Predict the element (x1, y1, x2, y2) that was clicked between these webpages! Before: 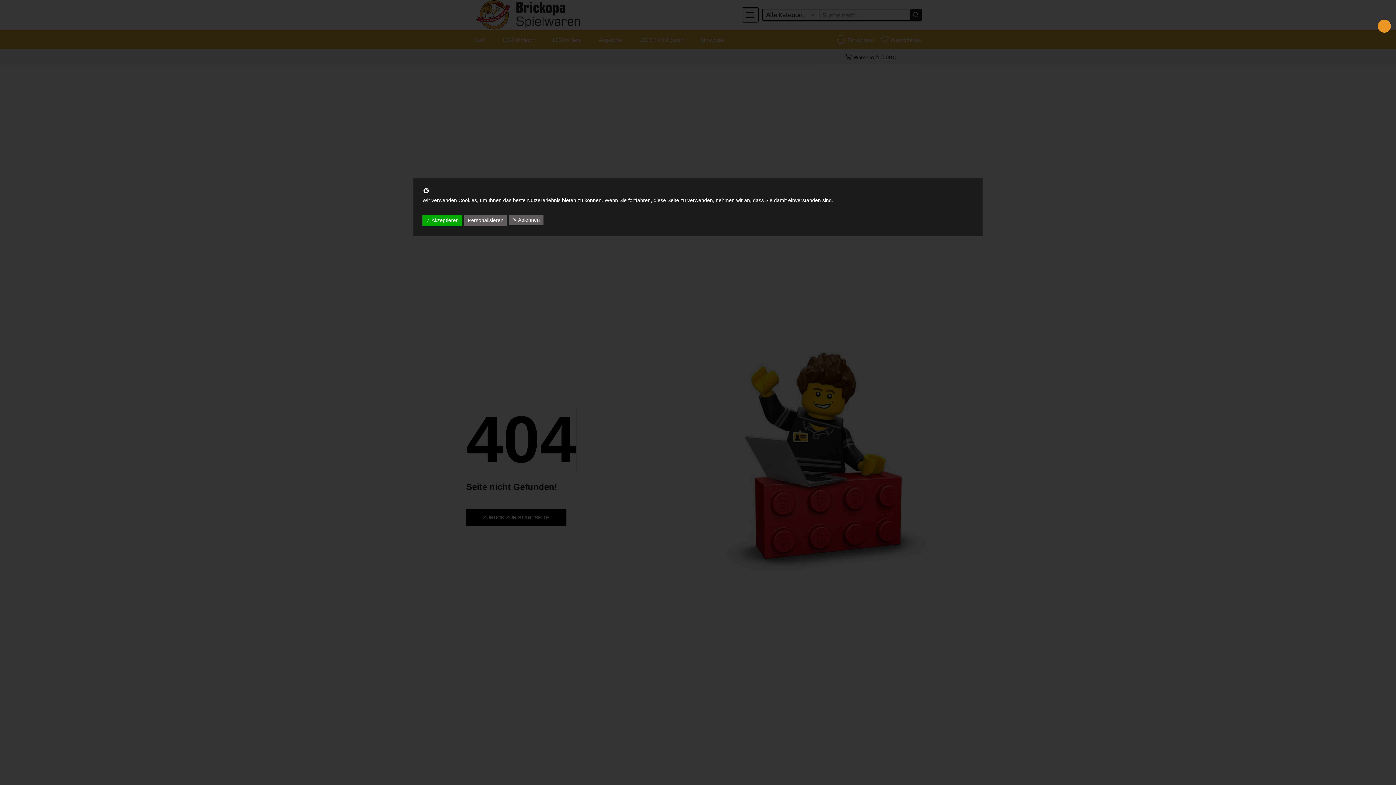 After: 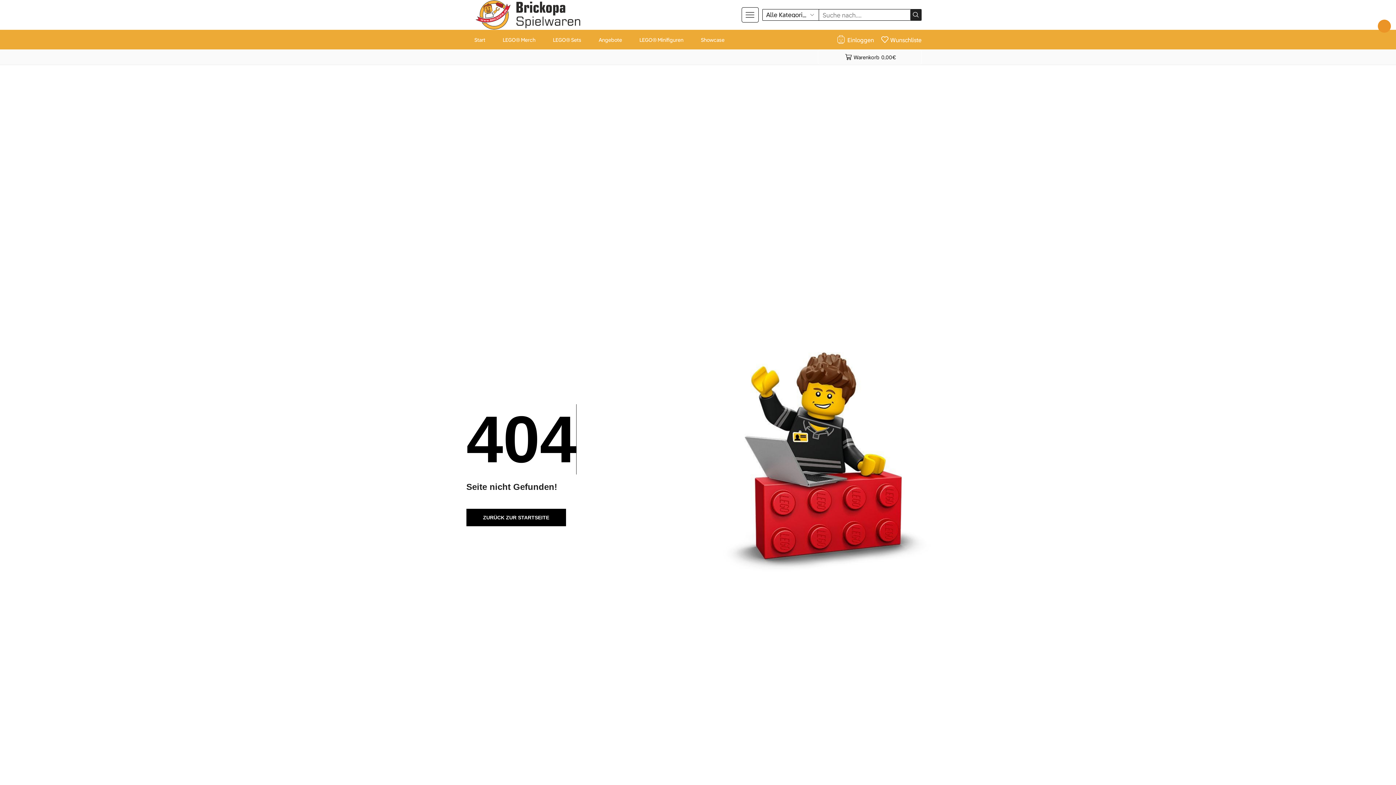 Action: bbox: (422, 189, 429, 195)